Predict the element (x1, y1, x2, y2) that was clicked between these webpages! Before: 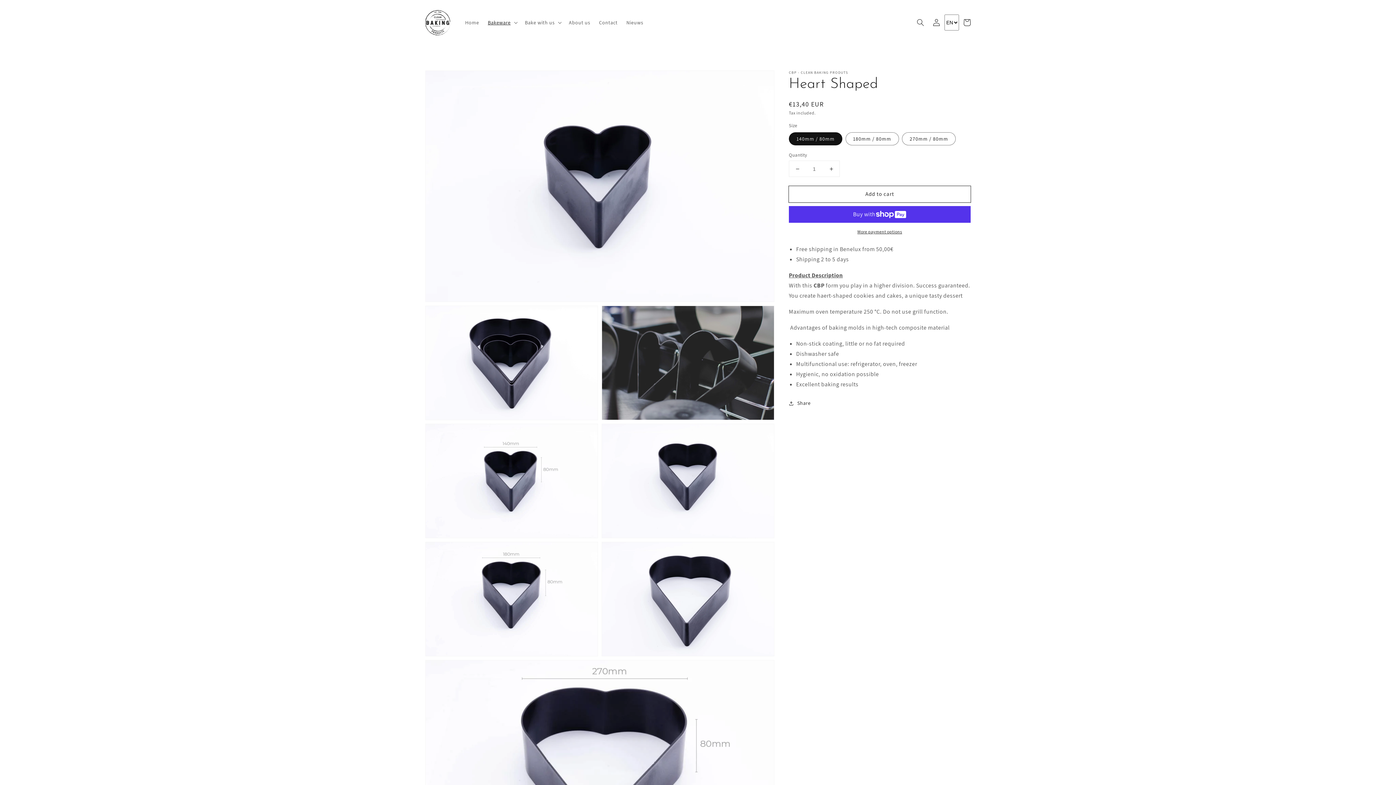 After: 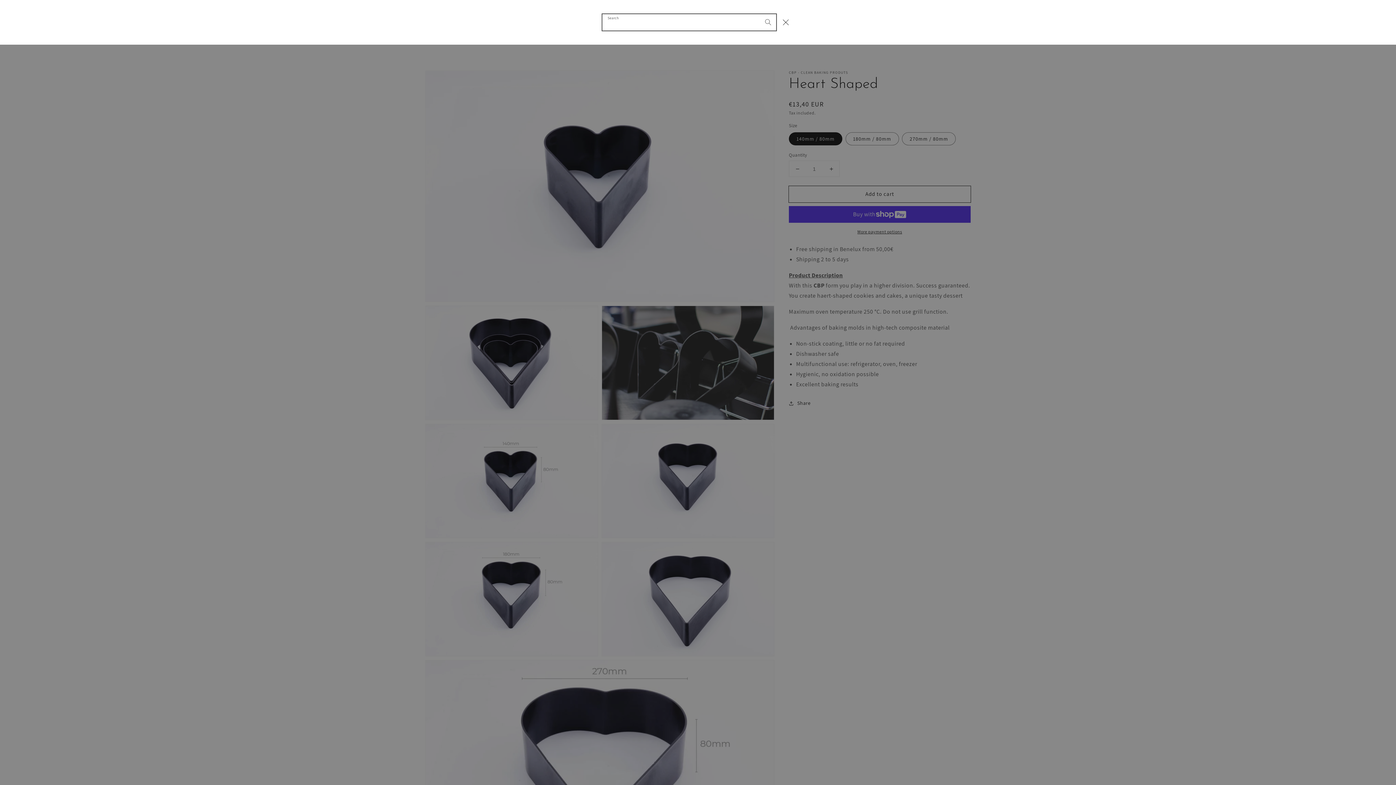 Action: label: Search bbox: (912, 14, 928, 30)